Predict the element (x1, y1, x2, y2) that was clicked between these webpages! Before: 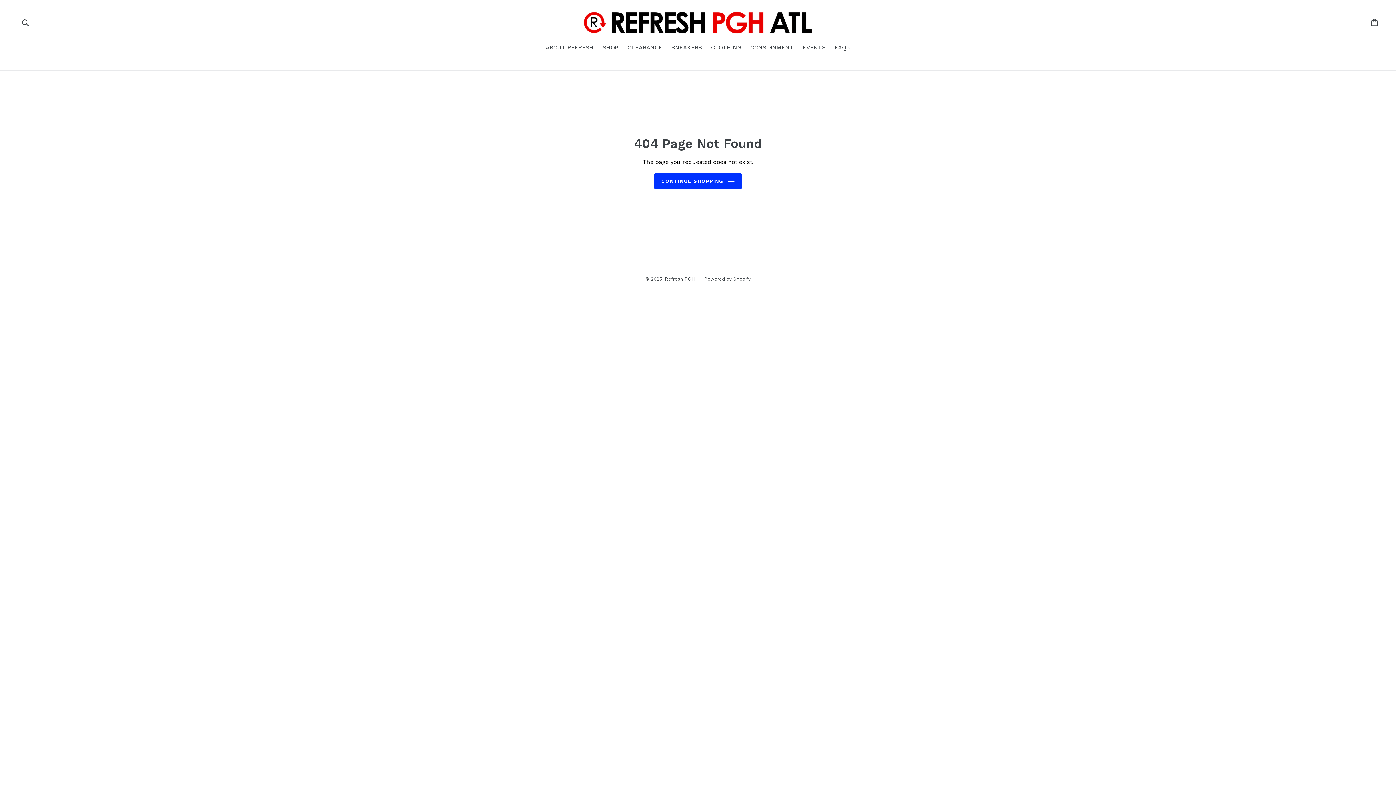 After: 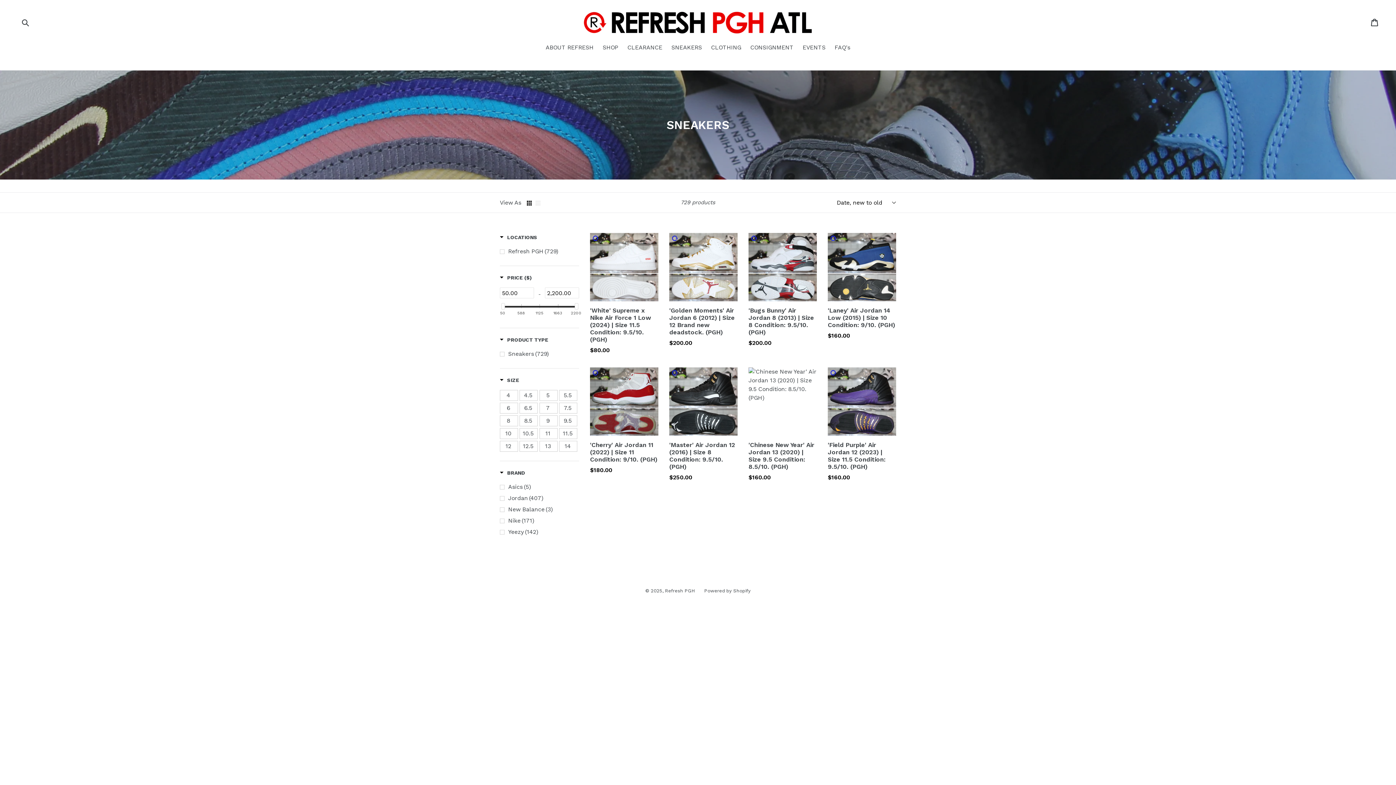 Action: bbox: (668, 43, 705, 53) label: SNEAKERS